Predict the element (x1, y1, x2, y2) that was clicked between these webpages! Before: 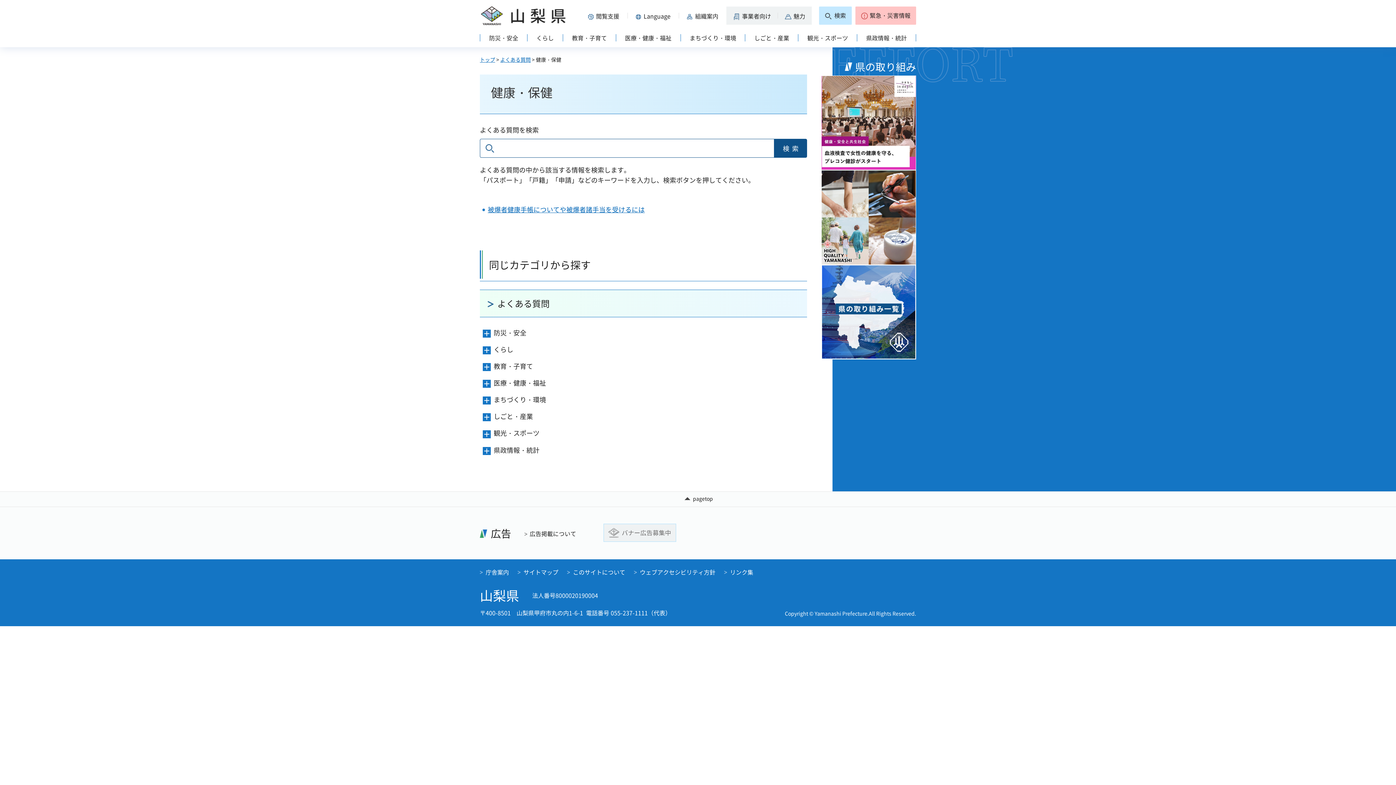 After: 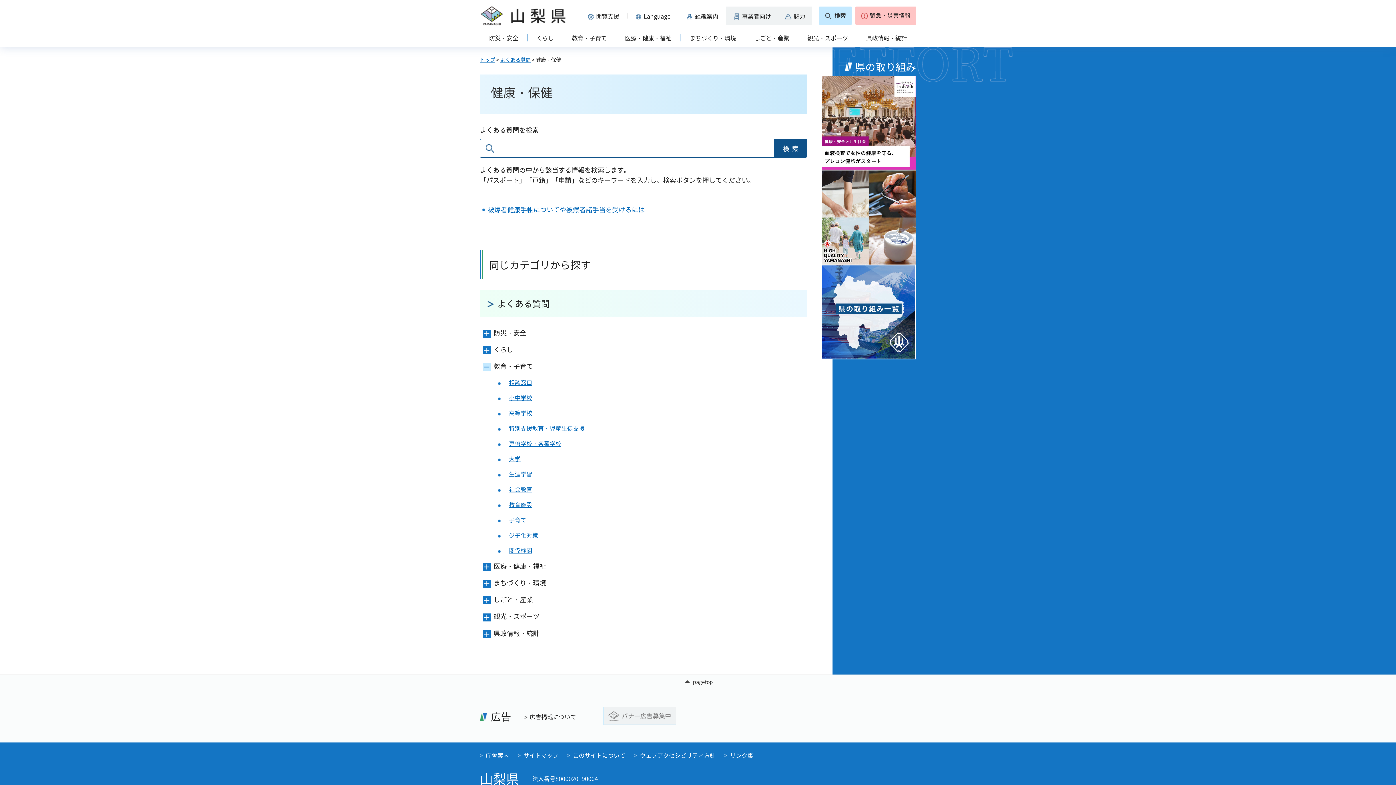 Action: label: メニューを開きます bbox: (482, 363, 490, 371)